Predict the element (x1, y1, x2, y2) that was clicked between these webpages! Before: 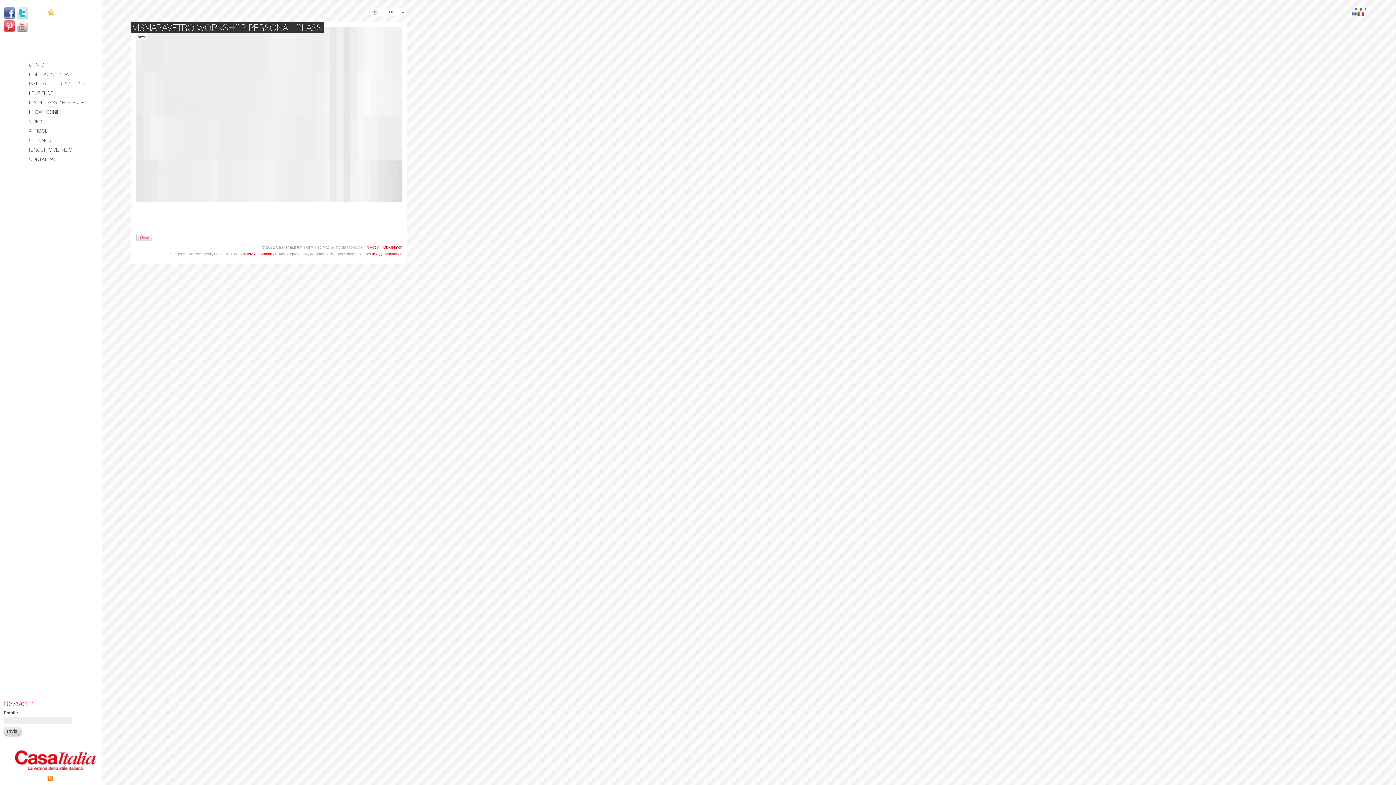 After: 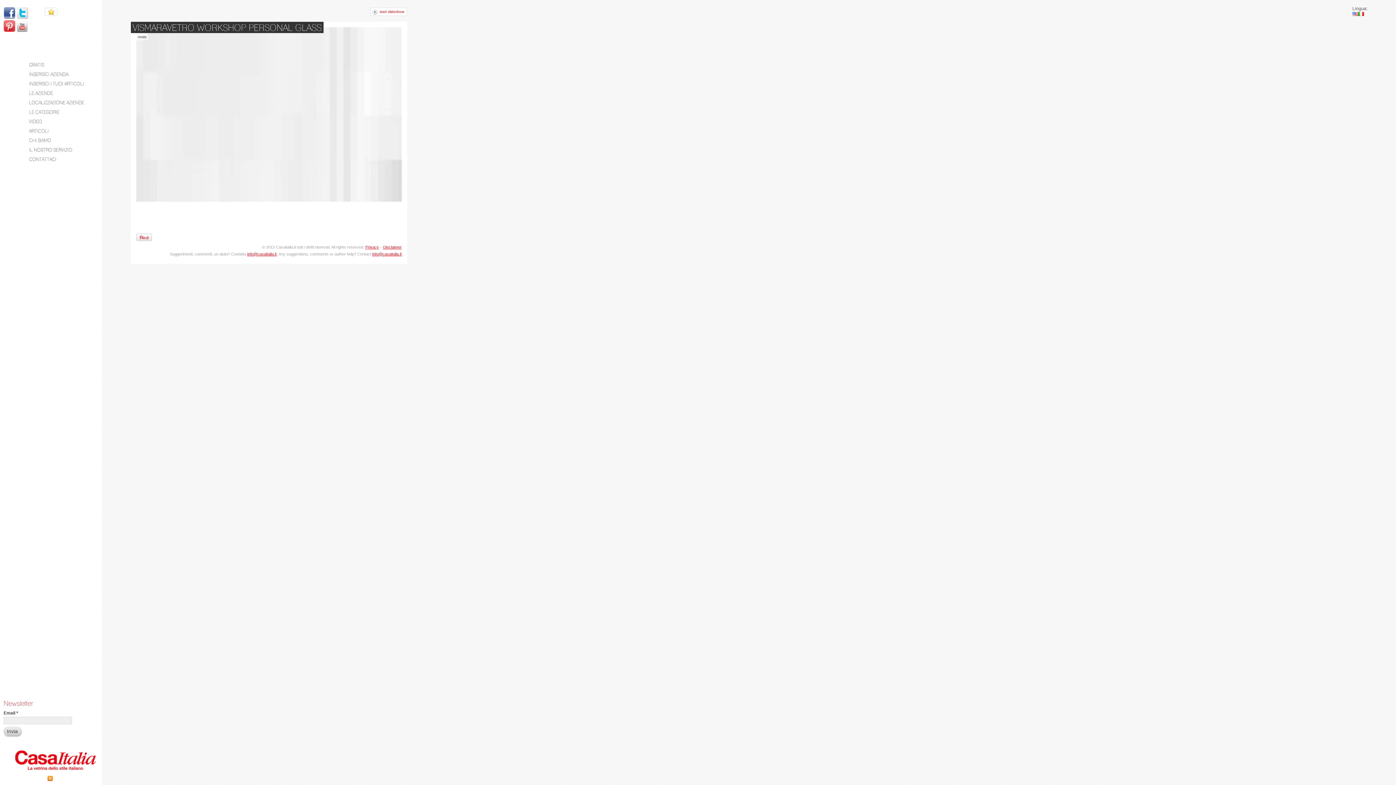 Action: bbox: (3, 14, 15, 20)